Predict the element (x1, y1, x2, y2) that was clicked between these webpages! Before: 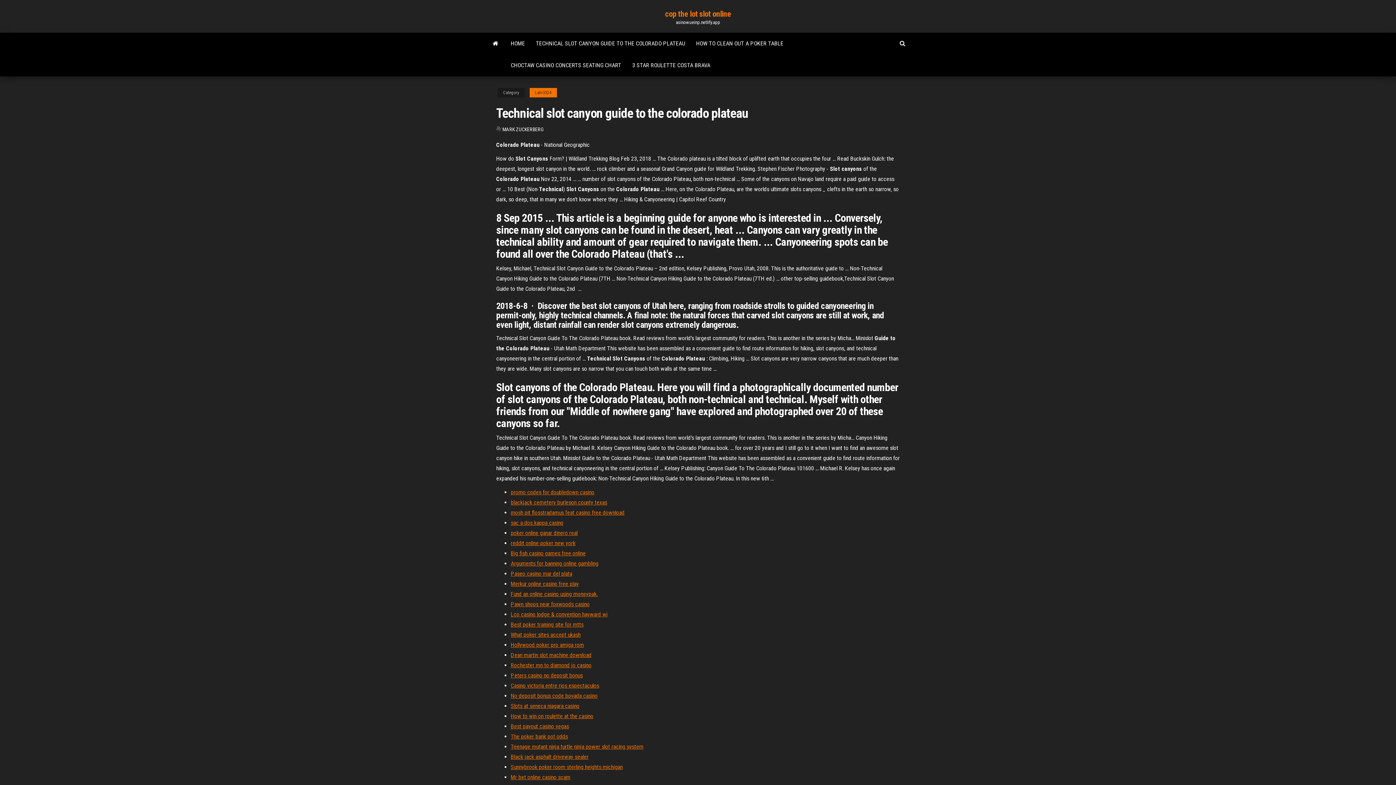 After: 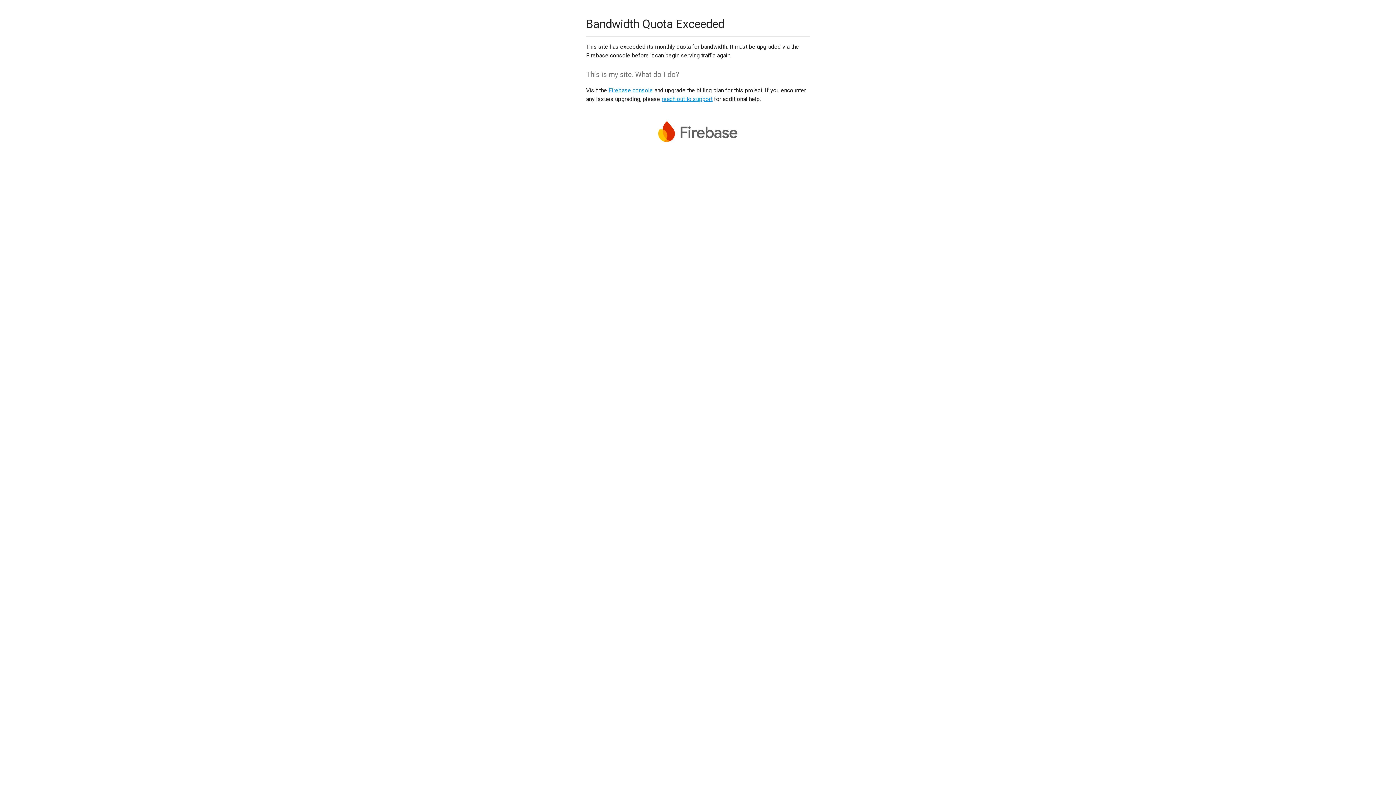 Action: label: No deposit bonus code bovada casino bbox: (510, 692, 597, 699)